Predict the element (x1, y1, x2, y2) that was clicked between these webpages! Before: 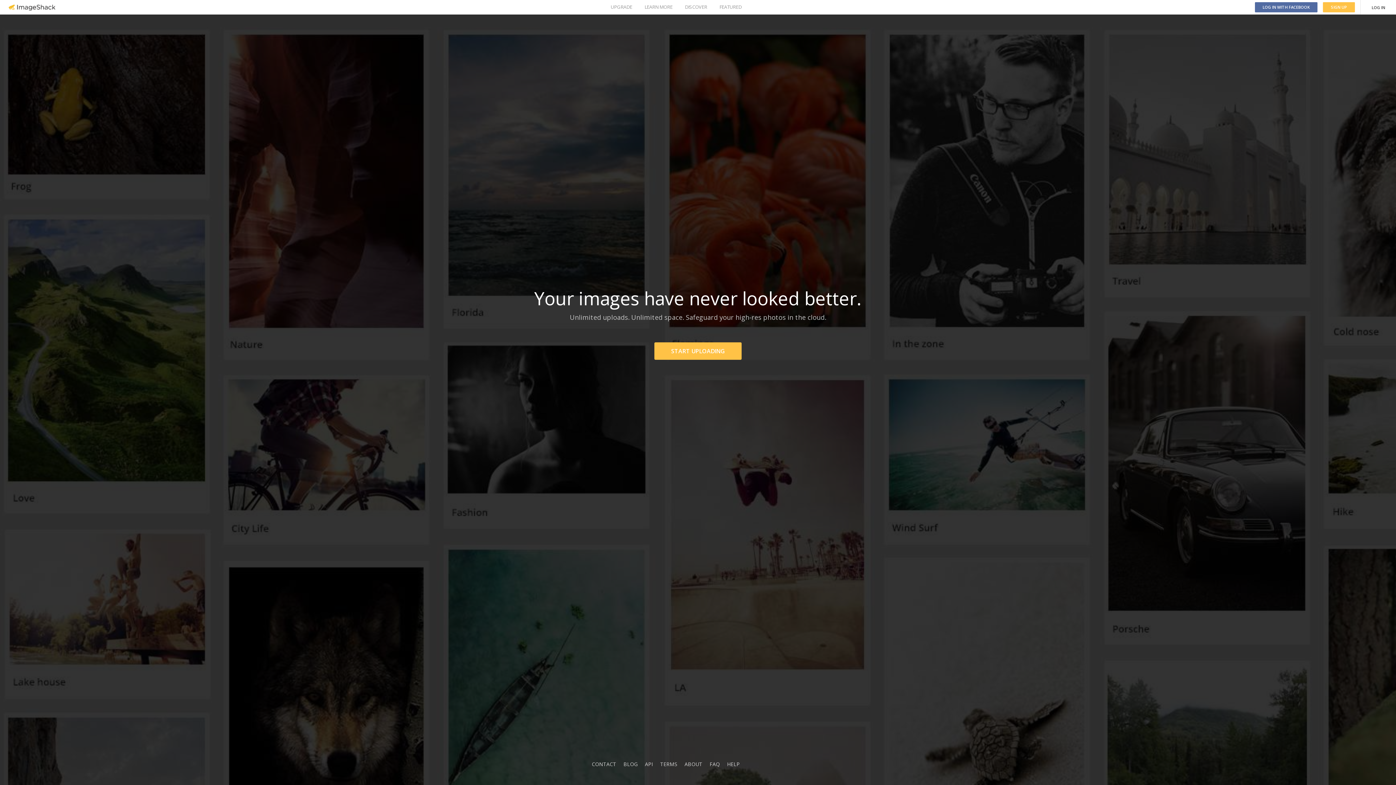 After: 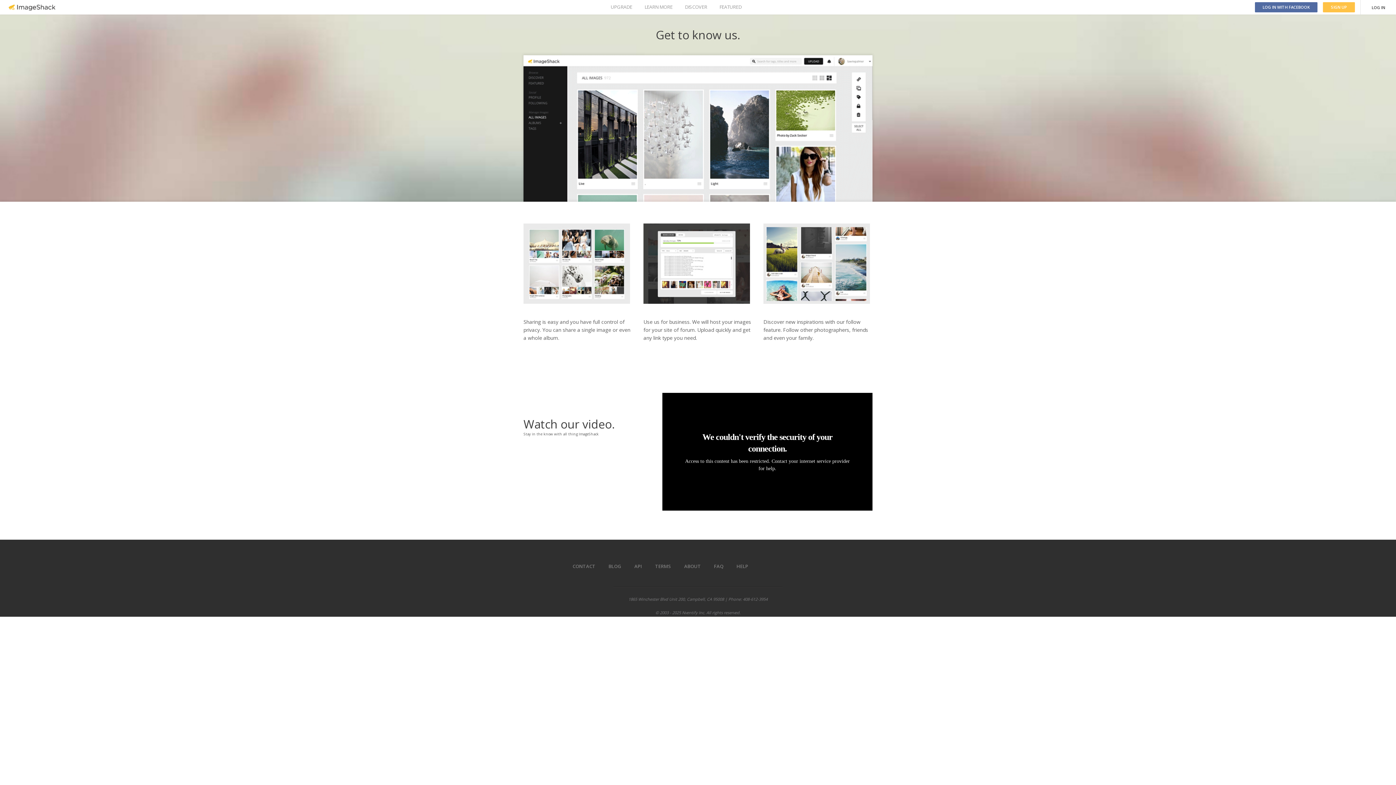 Action: label: LEARN MORE bbox: (644, 0, 672, 14)